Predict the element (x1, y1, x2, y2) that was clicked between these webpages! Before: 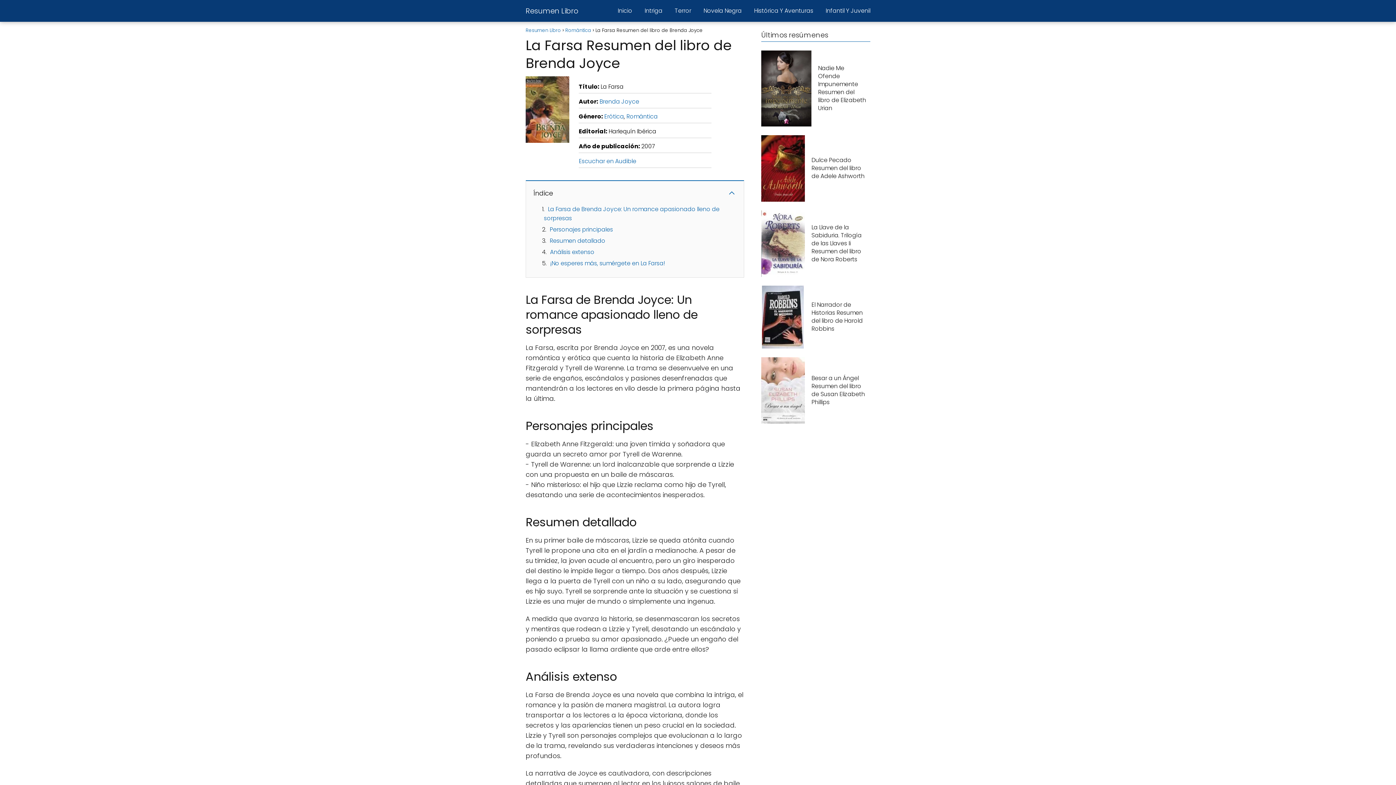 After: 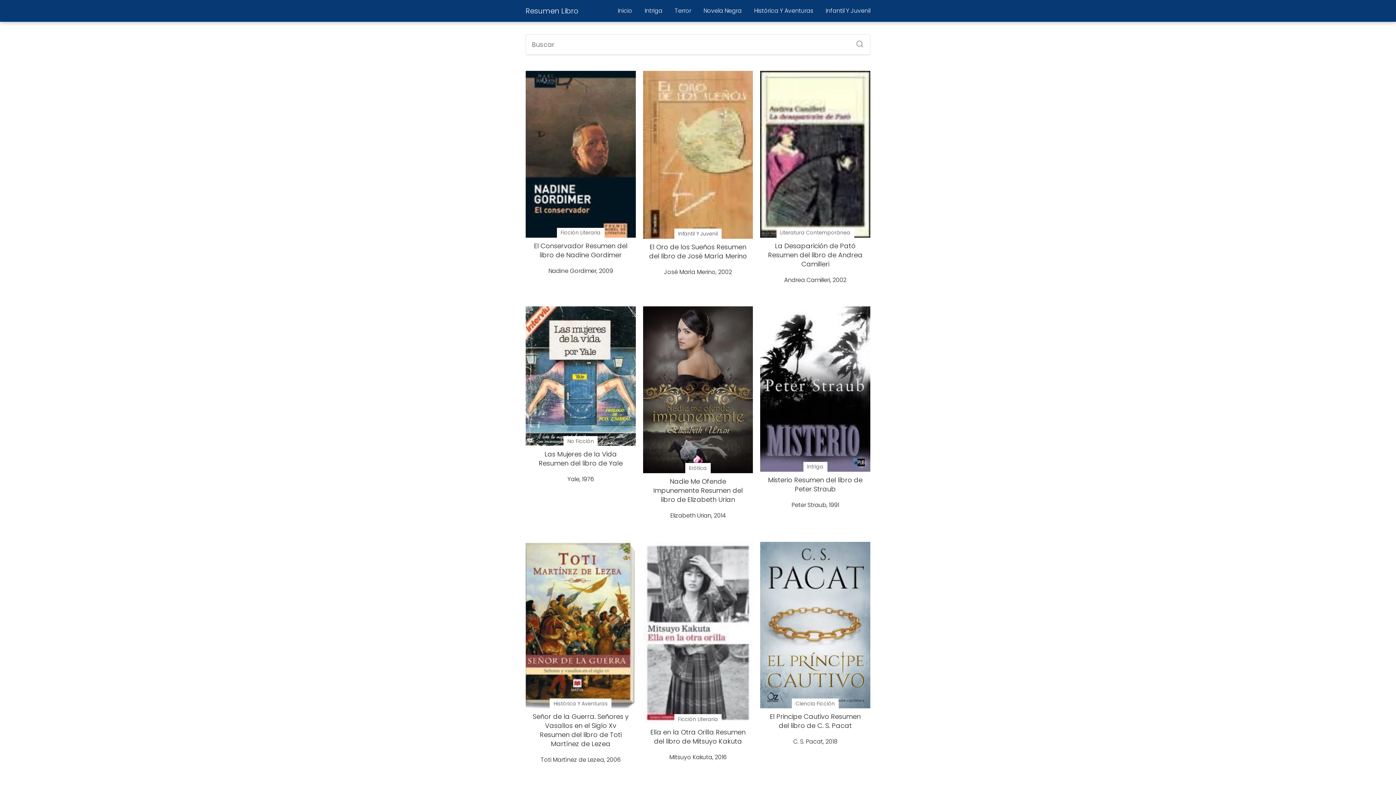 Action: label: Inicio bbox: (617, 6, 632, 14)